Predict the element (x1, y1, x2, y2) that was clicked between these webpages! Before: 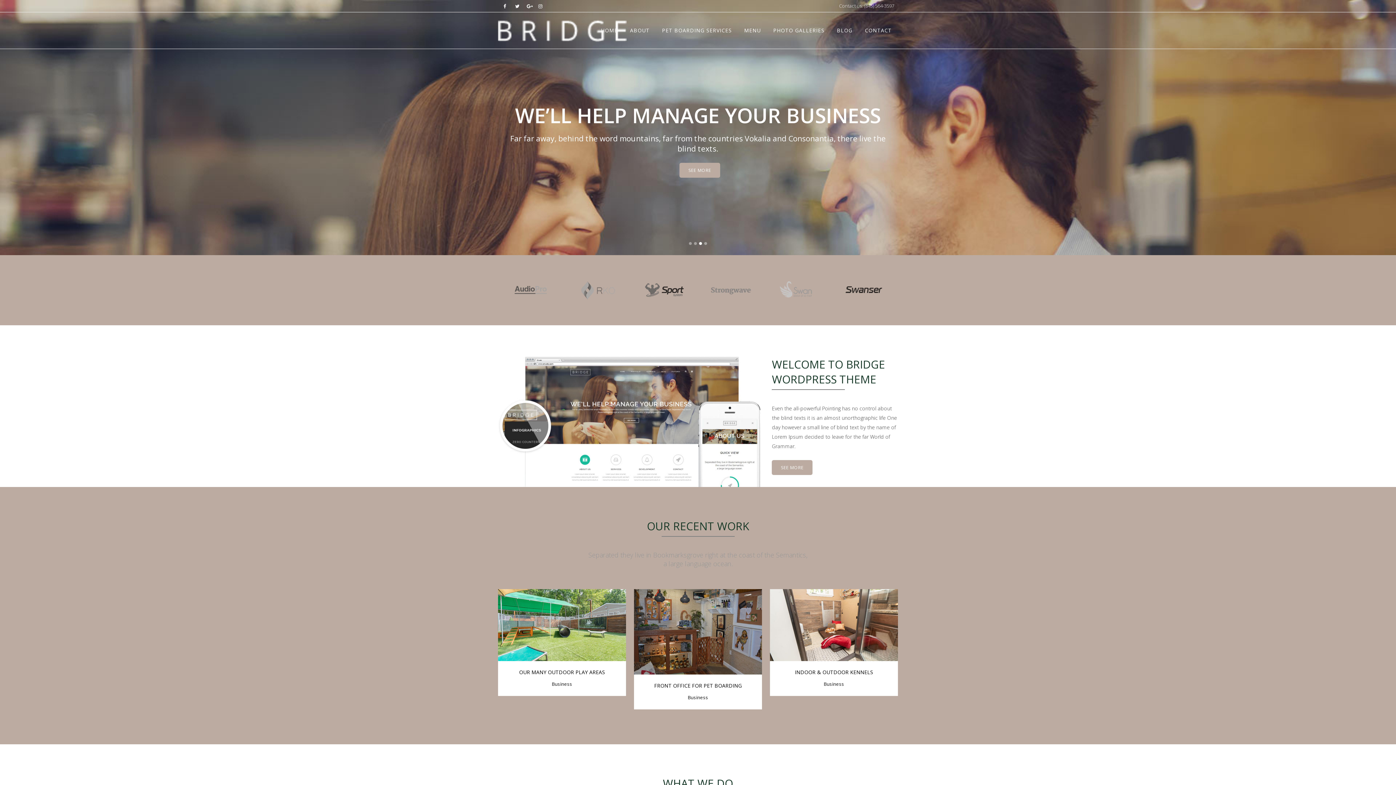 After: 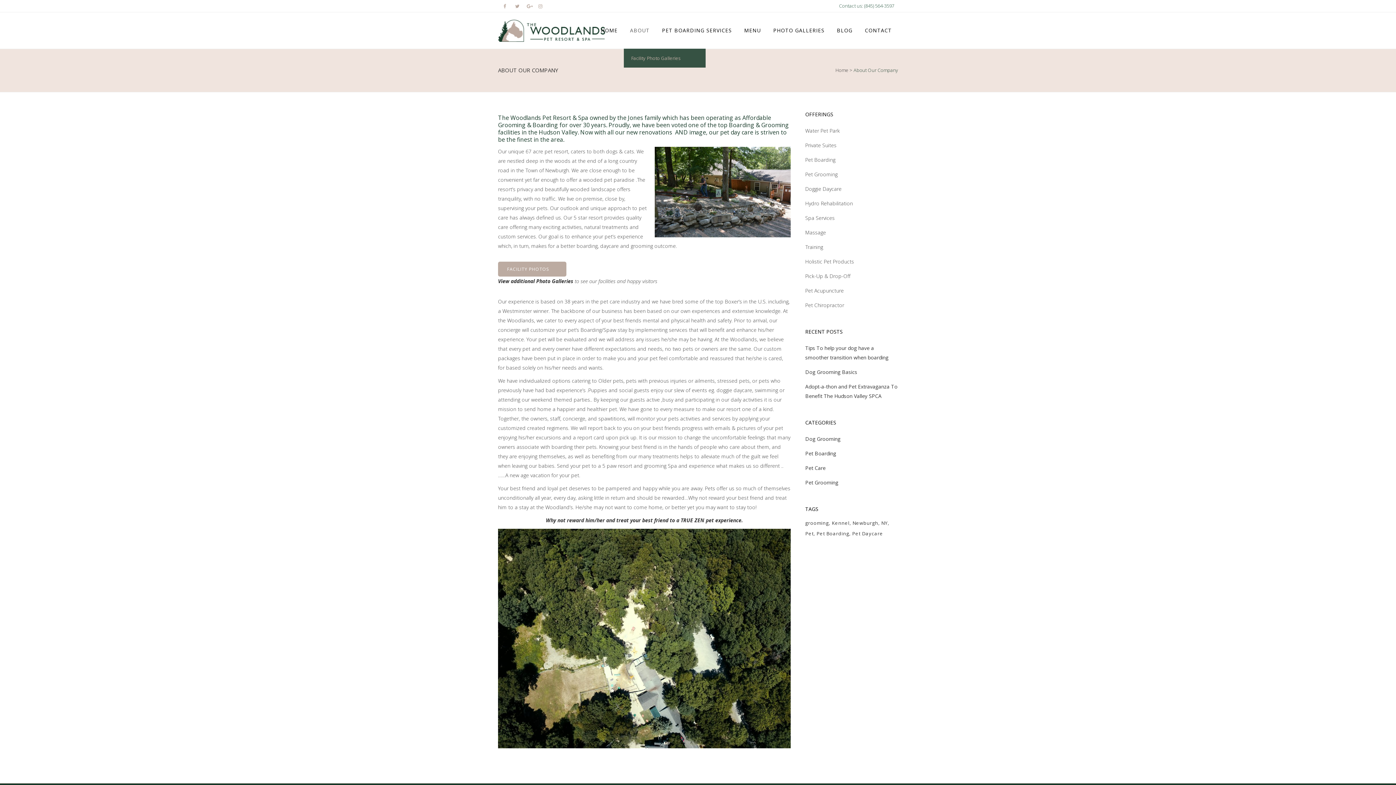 Action: bbox: (624, 12, 656, 48) label: ABOUT